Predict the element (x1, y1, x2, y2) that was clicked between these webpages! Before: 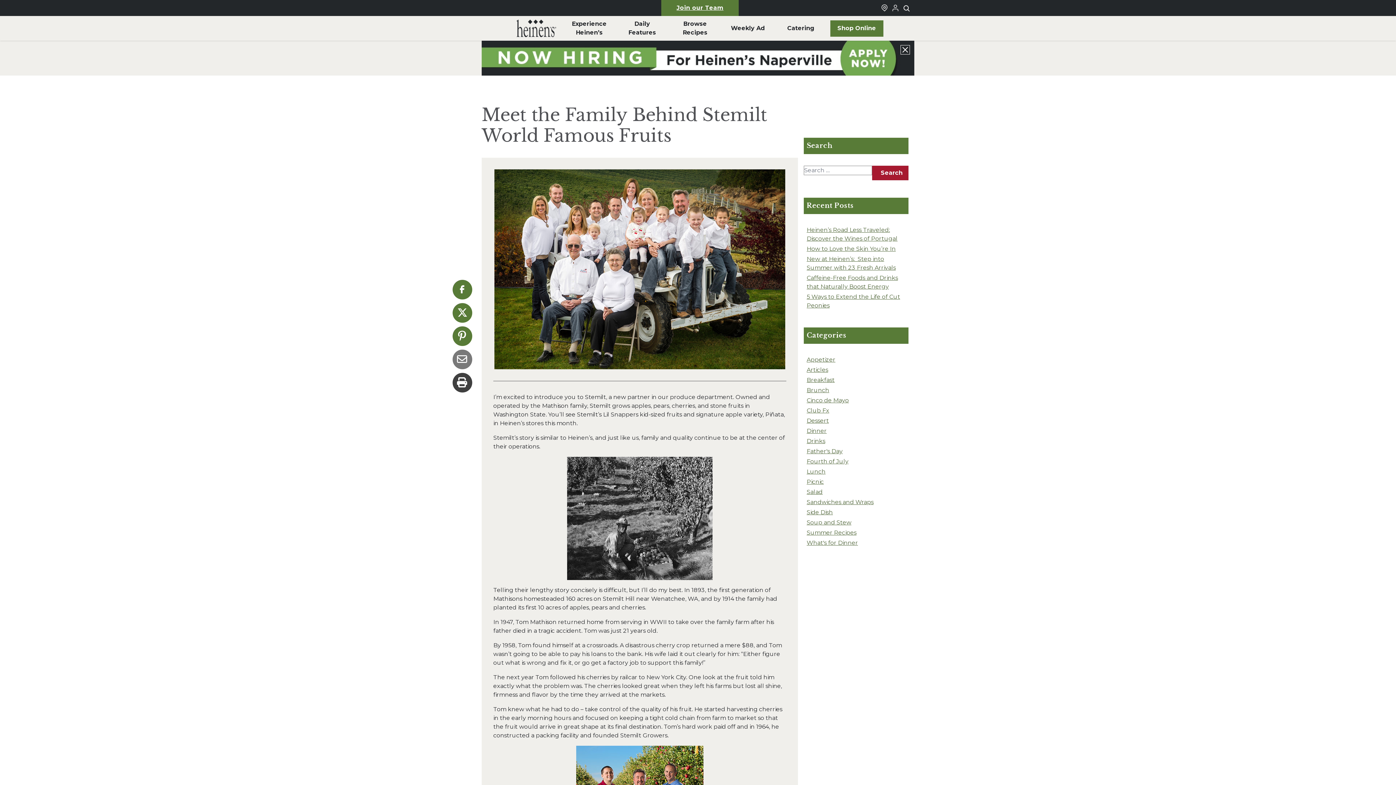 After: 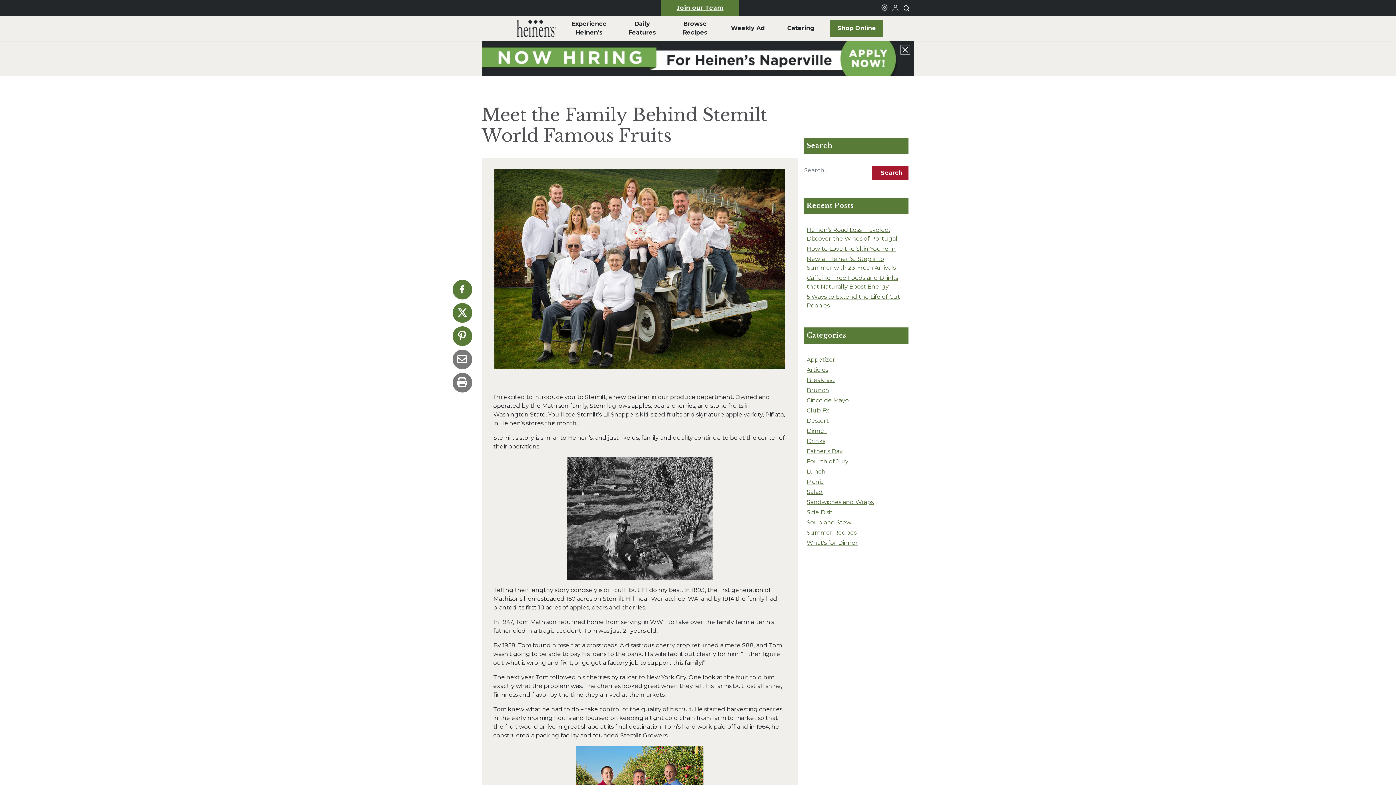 Action: label: Print Screen bbox: (452, 373, 472, 392)